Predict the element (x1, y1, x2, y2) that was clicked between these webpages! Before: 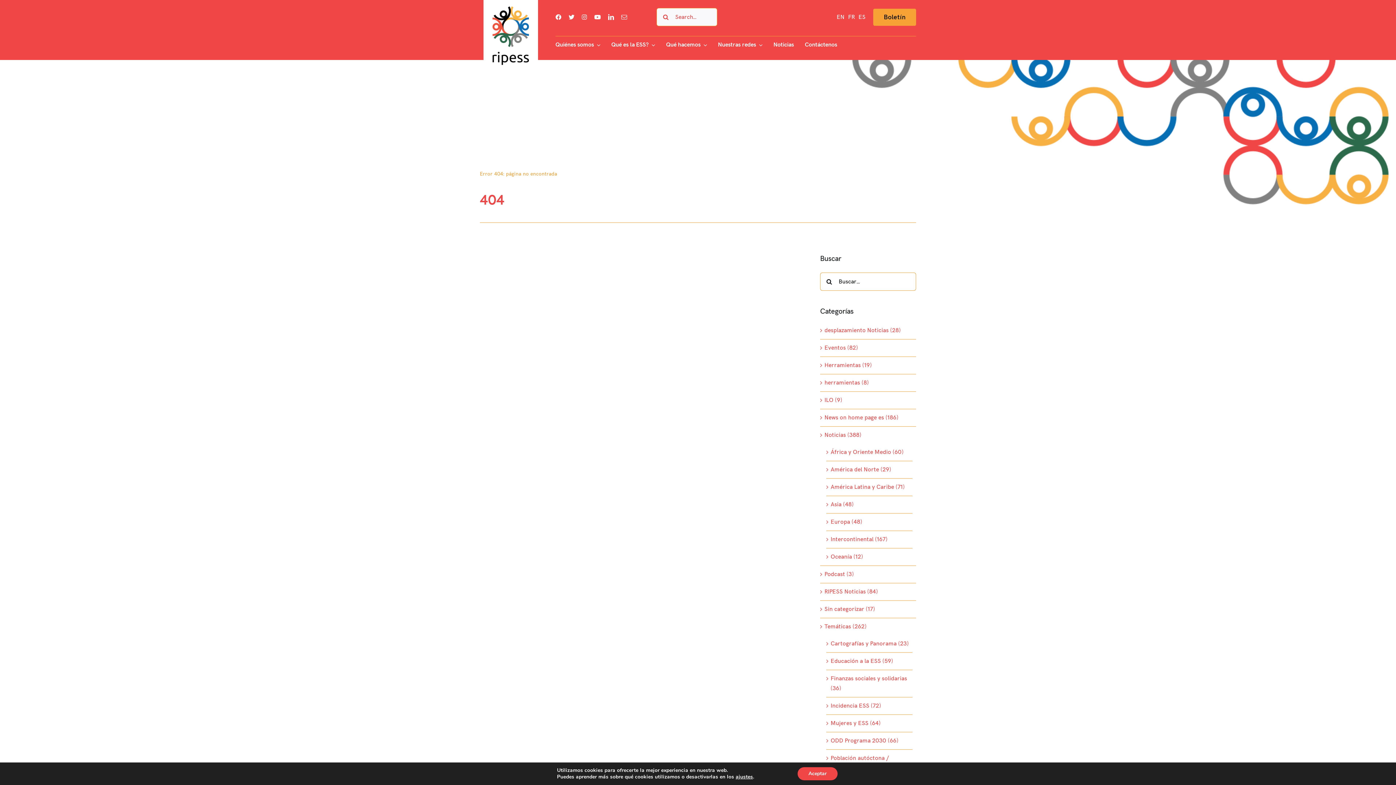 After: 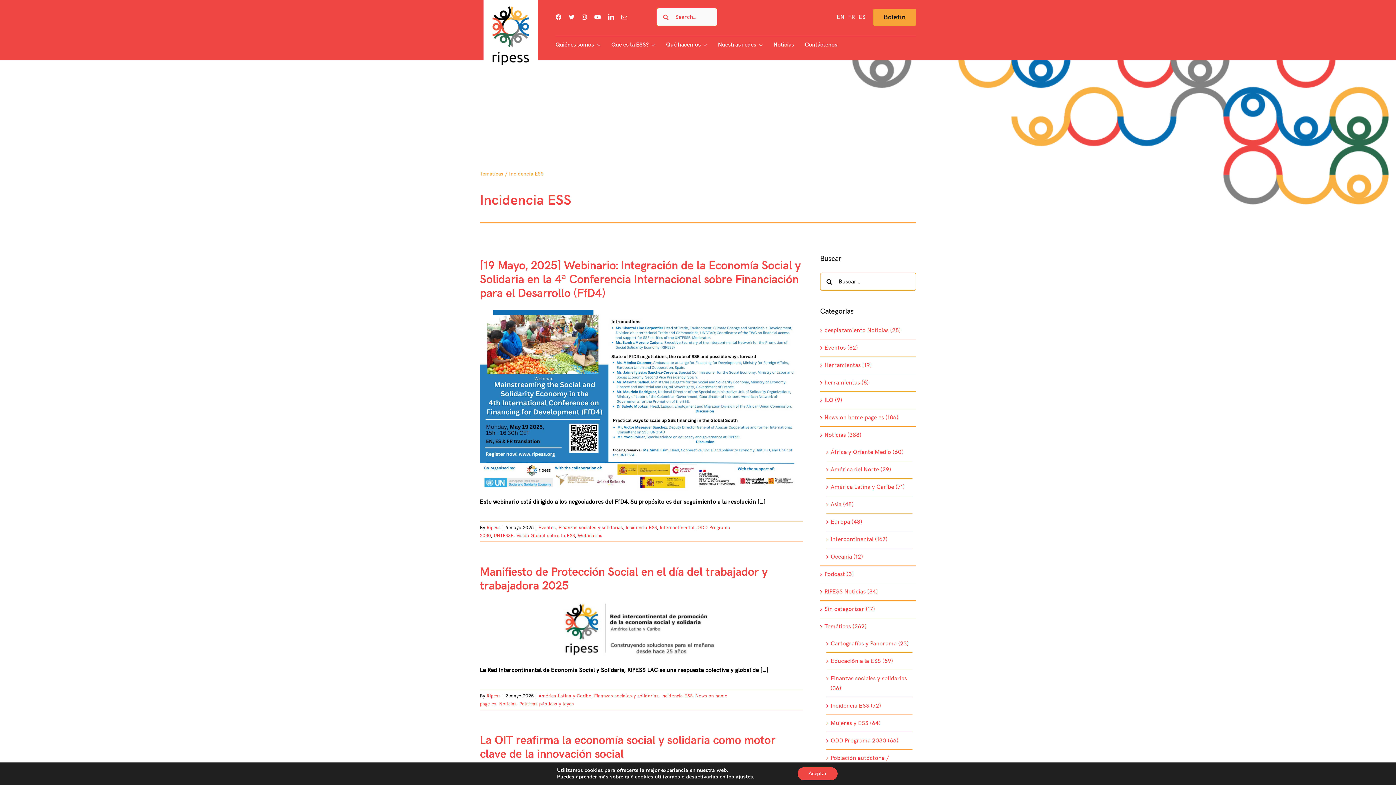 Action: bbox: (830, 701, 909, 711) label: Incidencia ESS (72)